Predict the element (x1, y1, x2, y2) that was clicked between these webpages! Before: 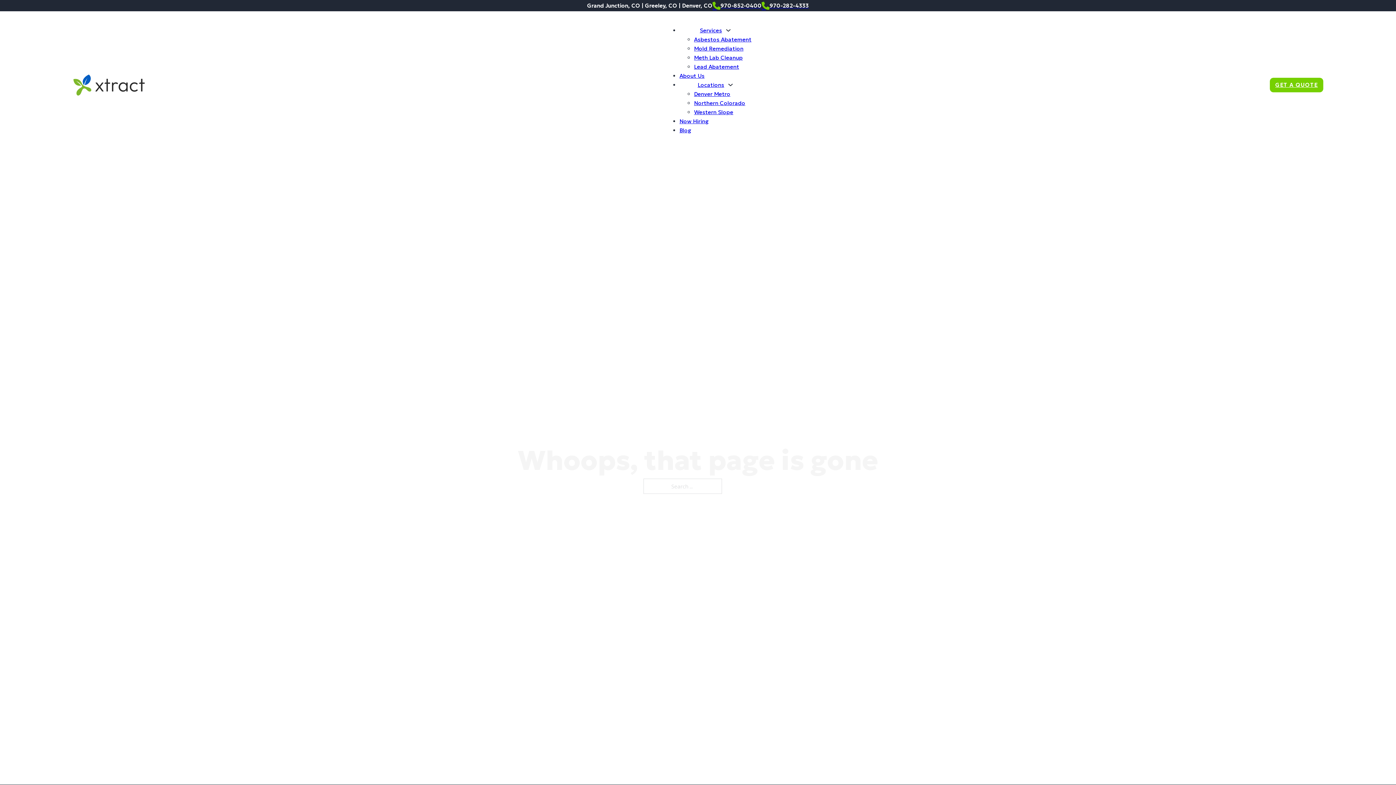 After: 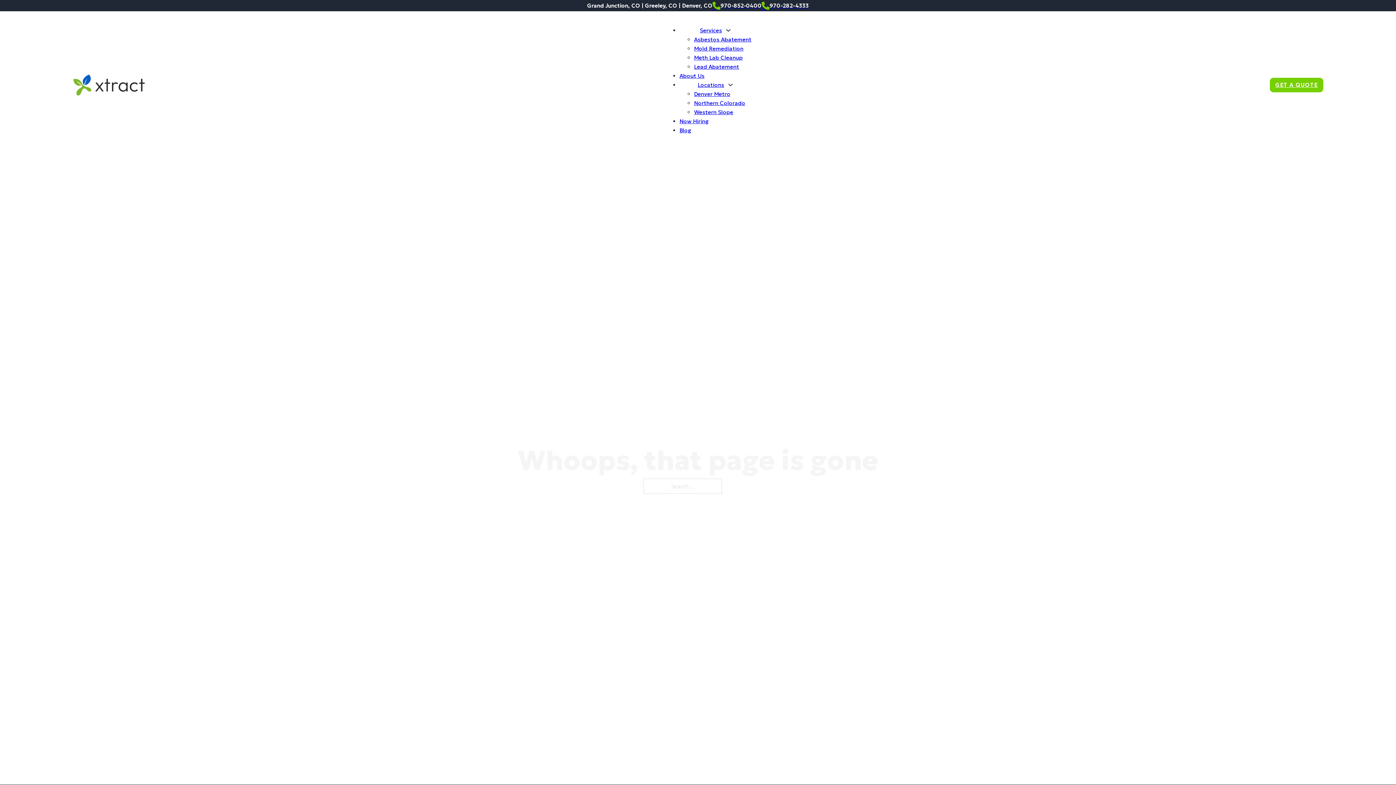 Action: label: 970-852-0400 bbox: (712, 1, 761, 10)